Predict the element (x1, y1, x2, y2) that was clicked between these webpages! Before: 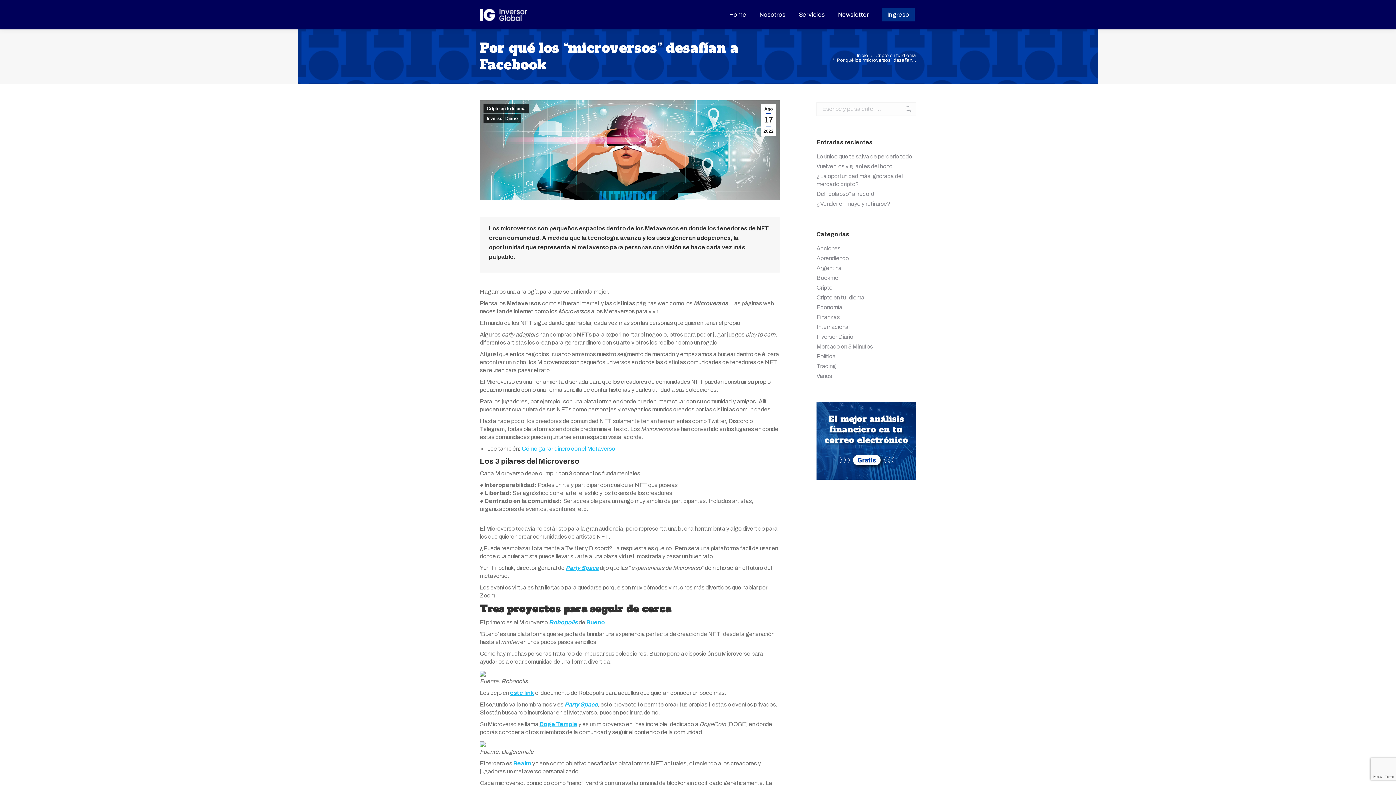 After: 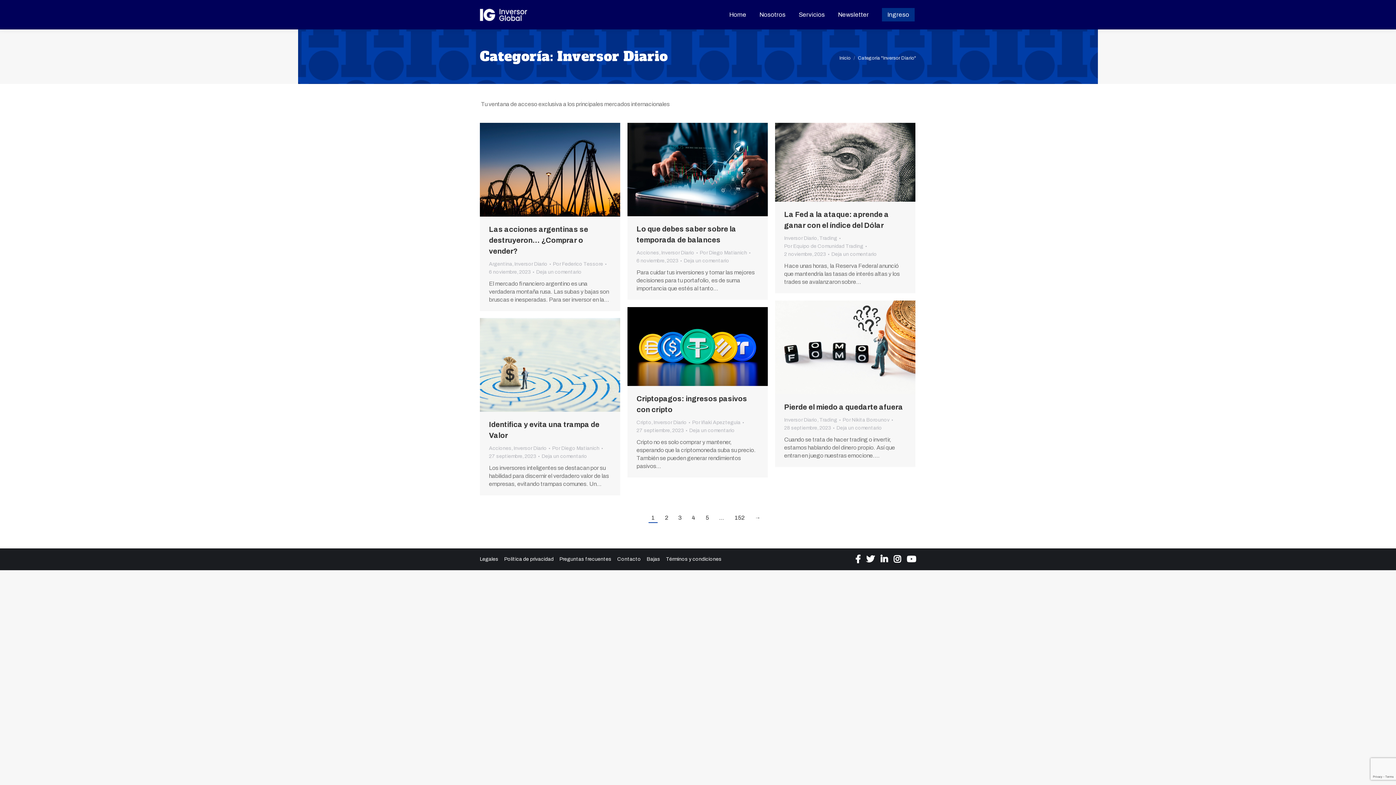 Action: bbox: (483, 113, 521, 122) label: Inversor Diario